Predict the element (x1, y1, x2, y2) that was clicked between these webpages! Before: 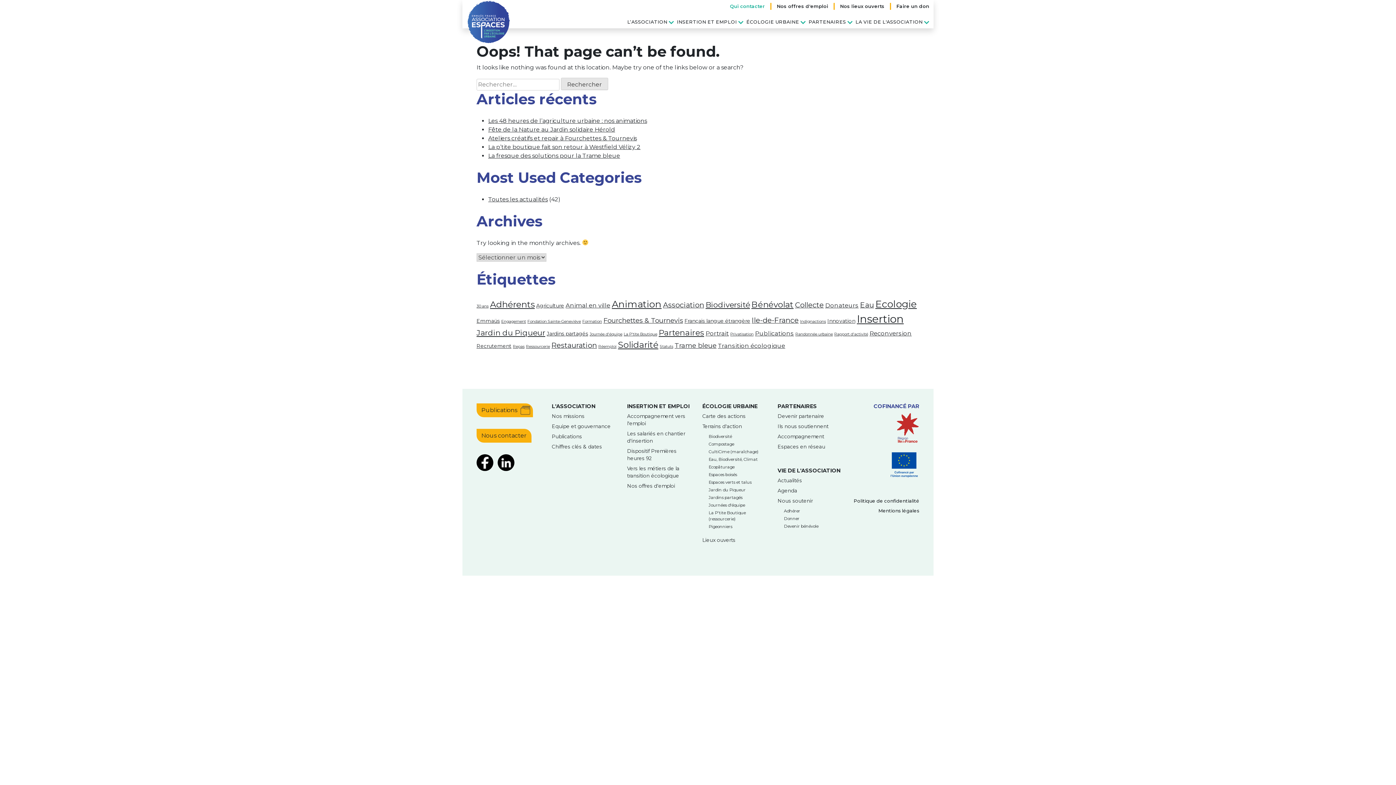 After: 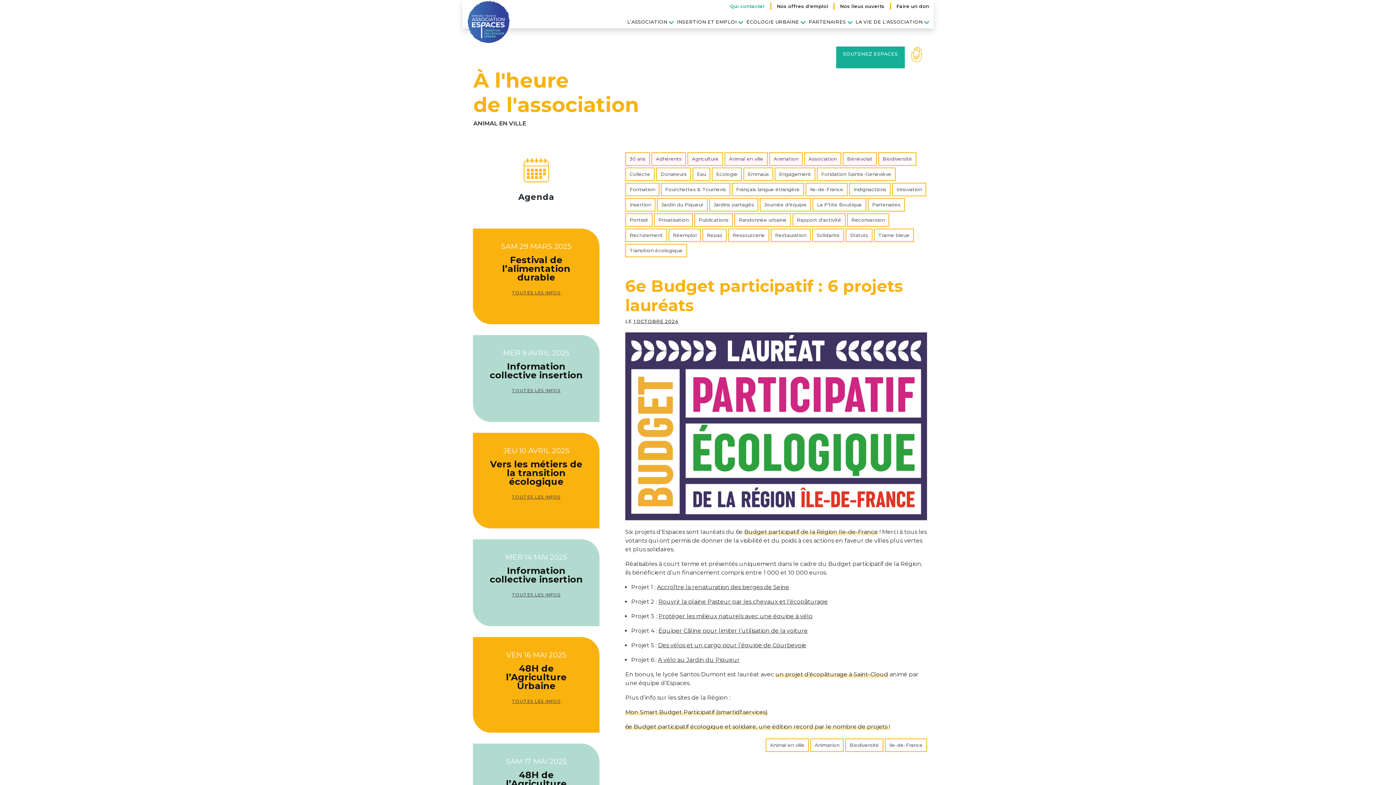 Action: bbox: (565, 301, 610, 308) label: Animal en ville (3 éléments)